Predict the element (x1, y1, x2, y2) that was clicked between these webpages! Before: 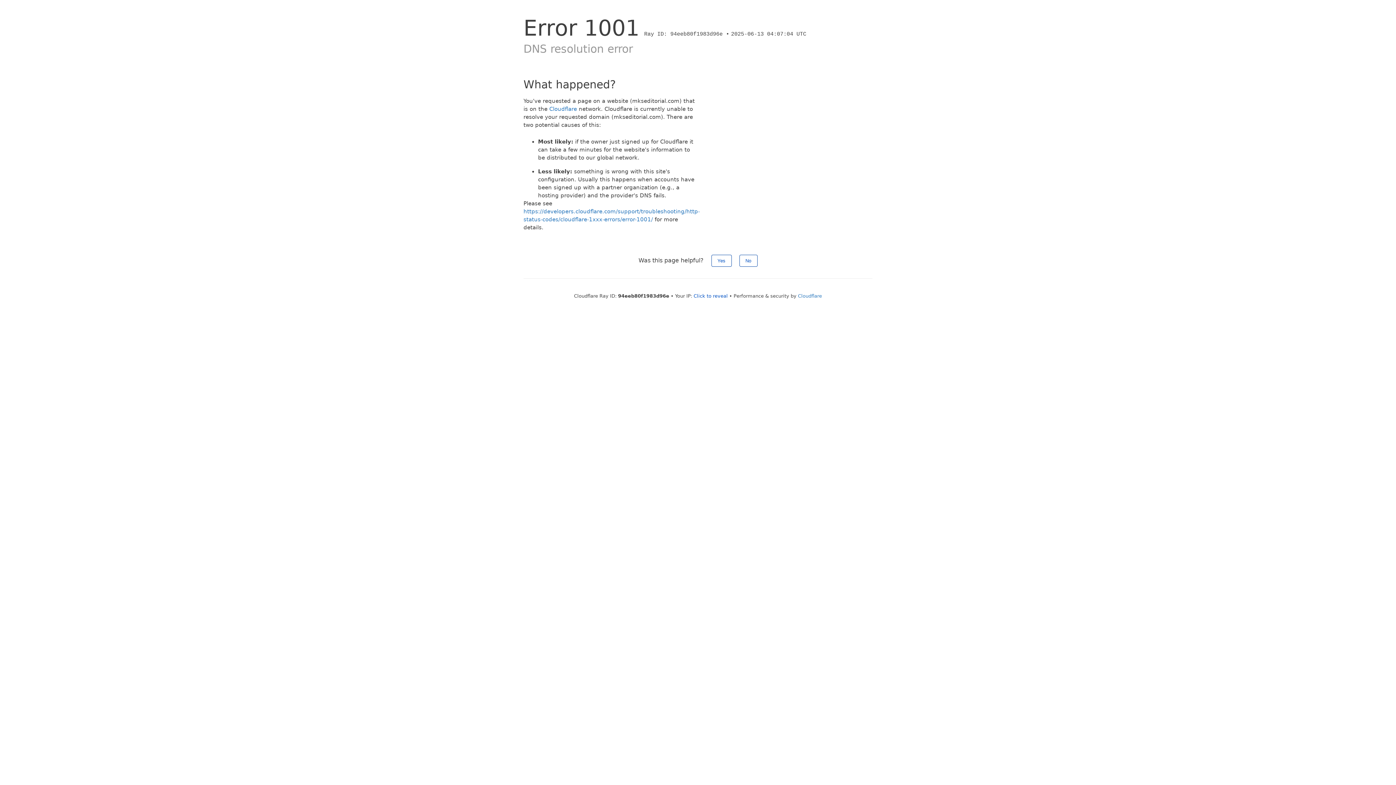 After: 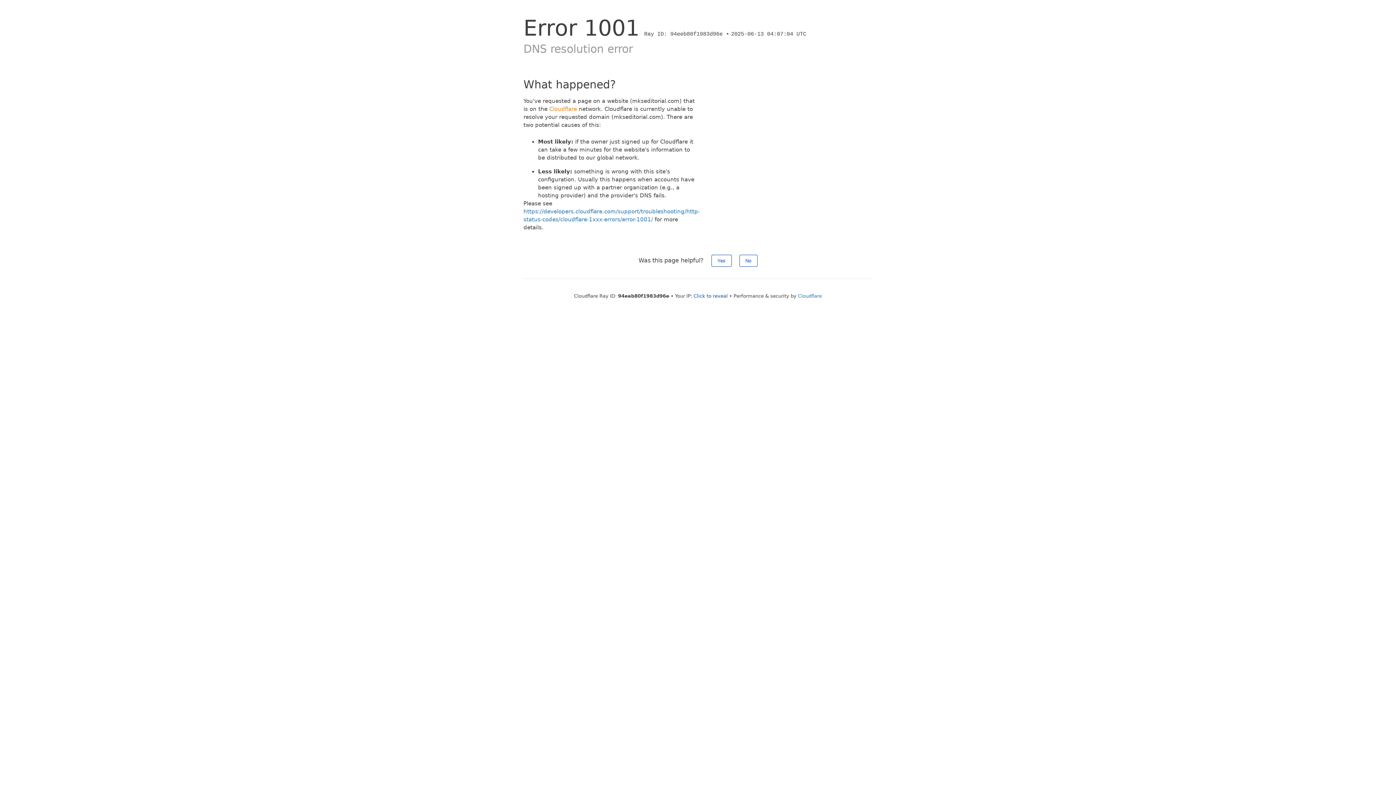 Action: bbox: (549, 105, 577, 112) label: Cloudflare